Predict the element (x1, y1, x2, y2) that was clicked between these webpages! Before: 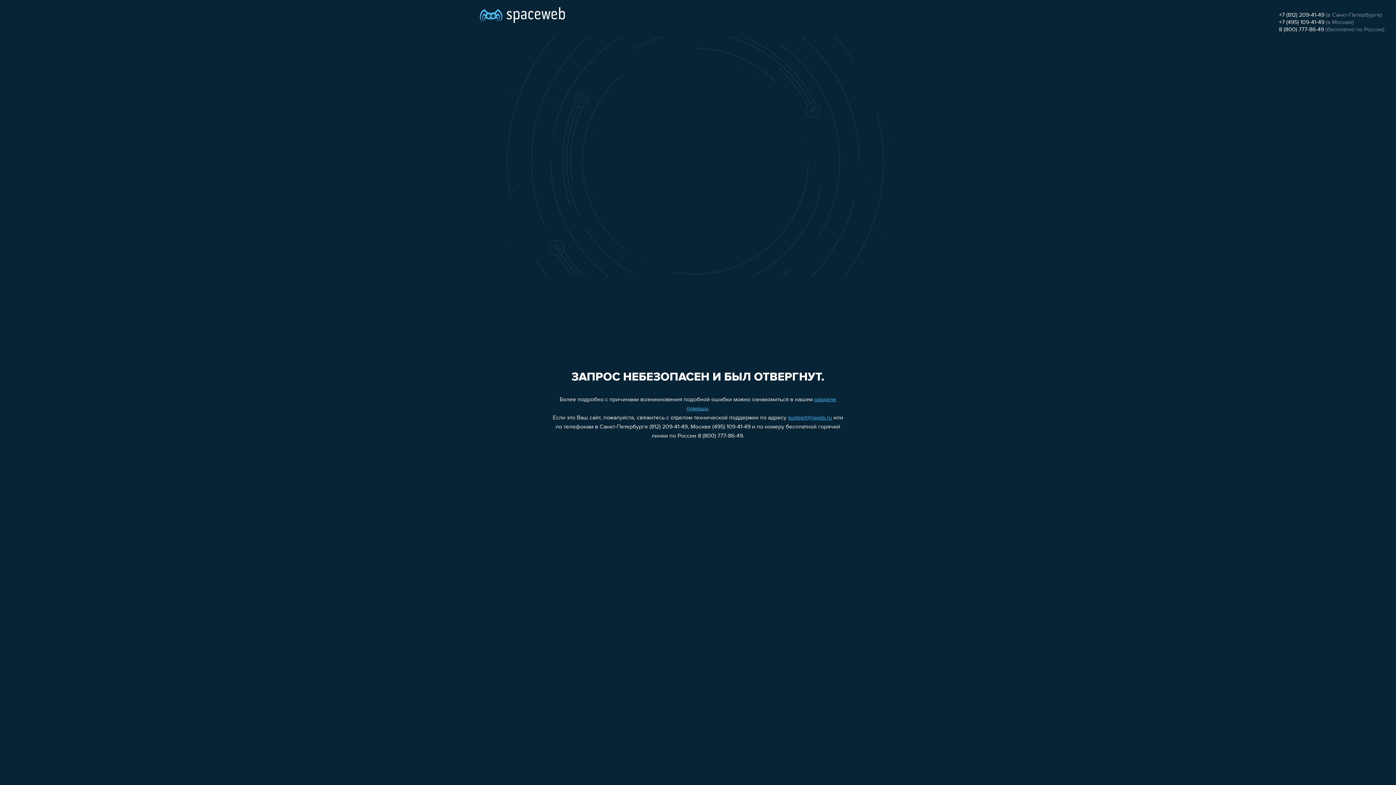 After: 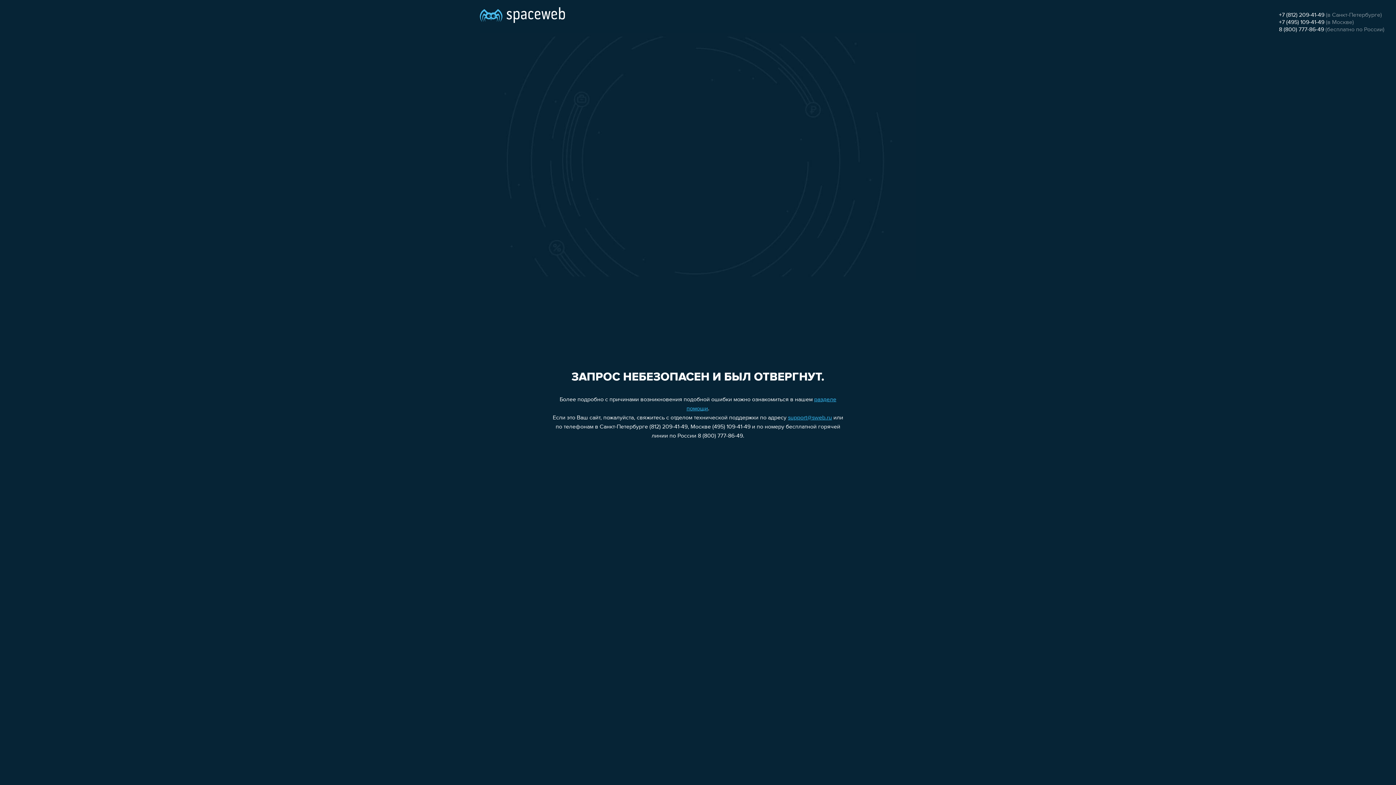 Action: label: +7 (812) 209-41-49 bbox: (1279, 12, 1324, 18)